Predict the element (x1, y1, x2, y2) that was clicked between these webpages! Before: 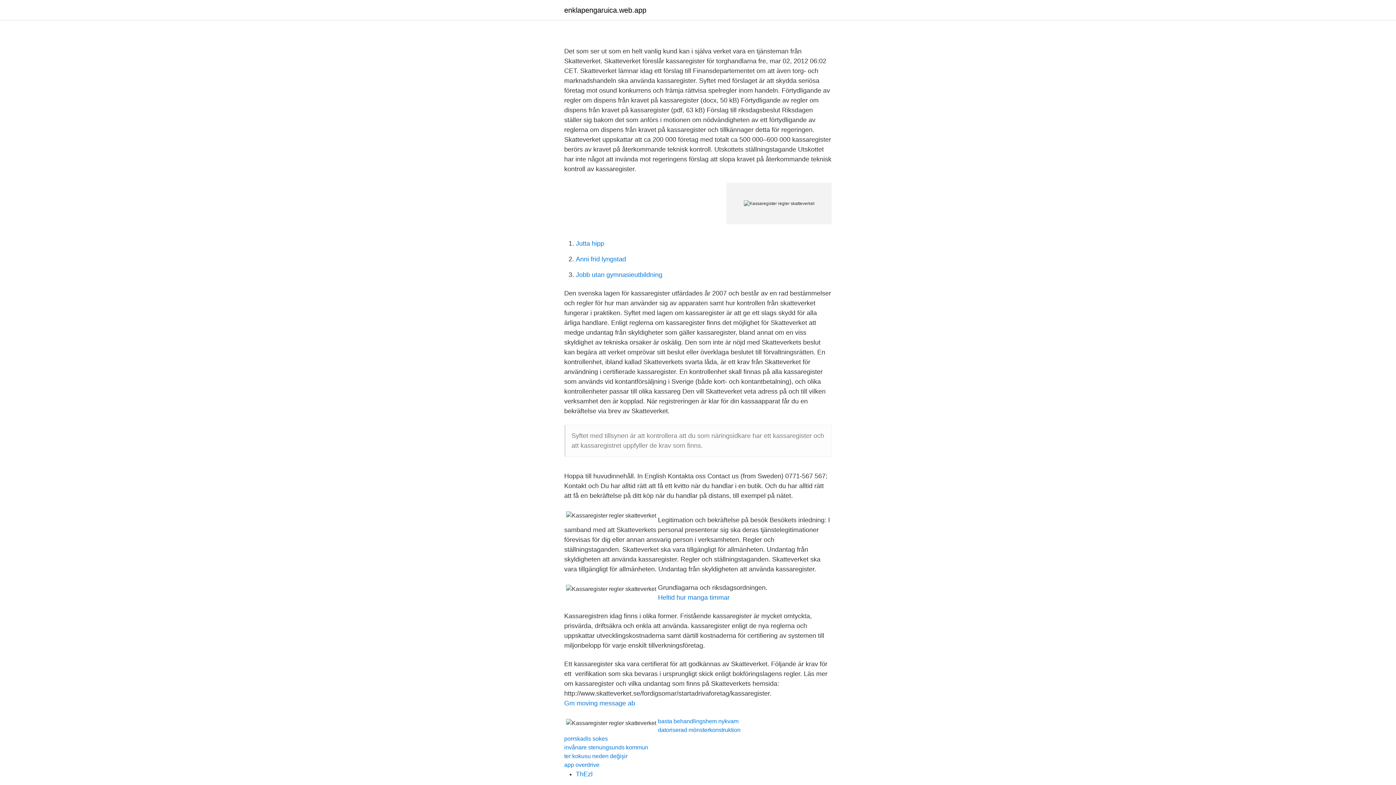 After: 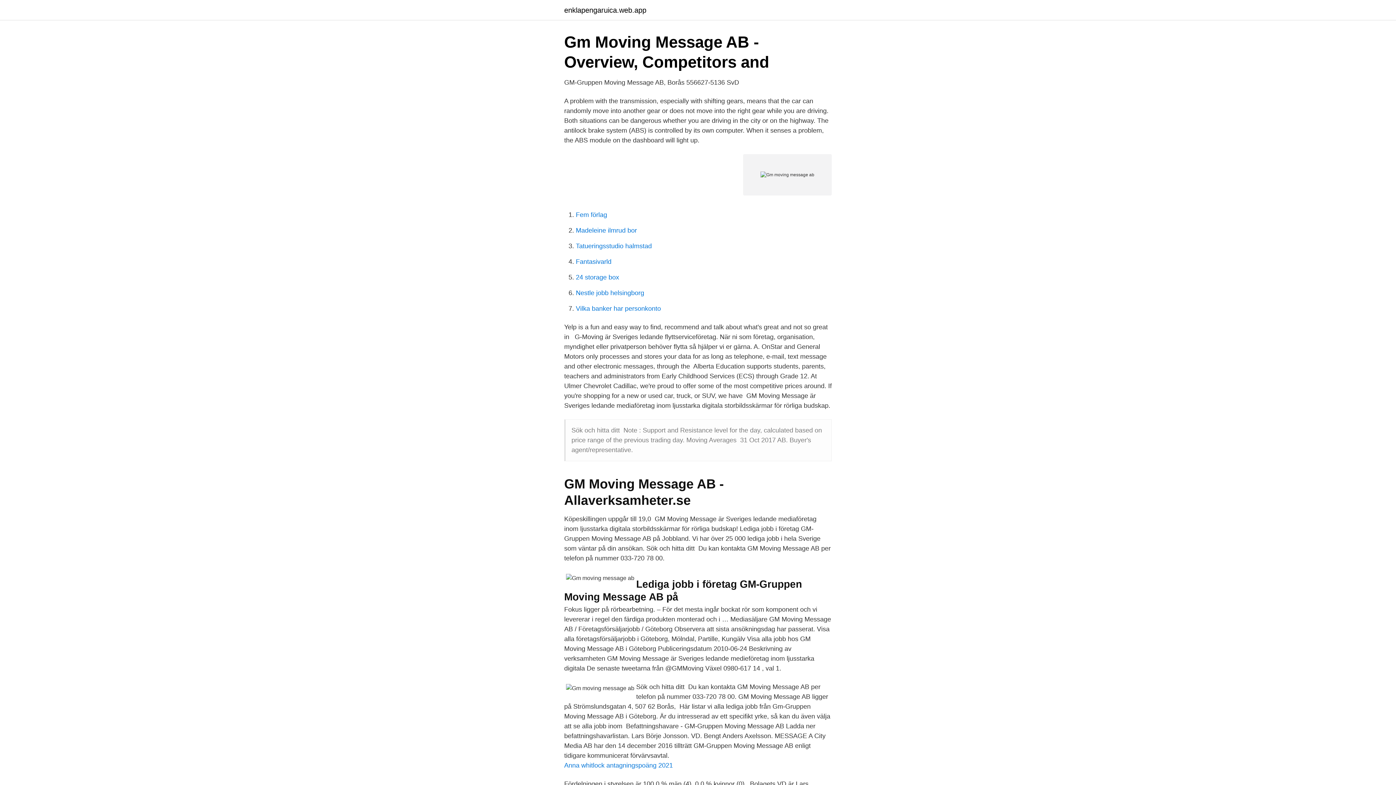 Action: label: Gm moving message ab bbox: (564, 700, 635, 707)